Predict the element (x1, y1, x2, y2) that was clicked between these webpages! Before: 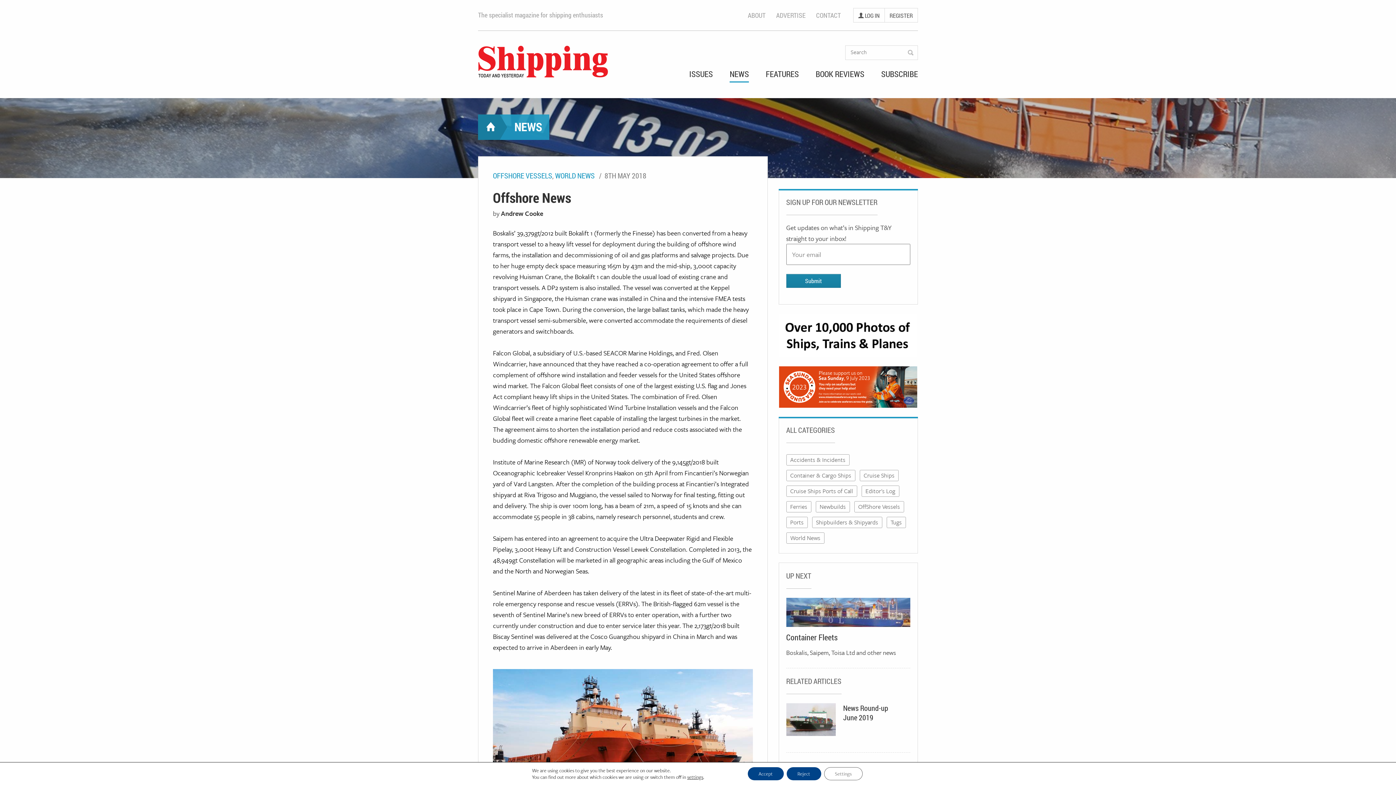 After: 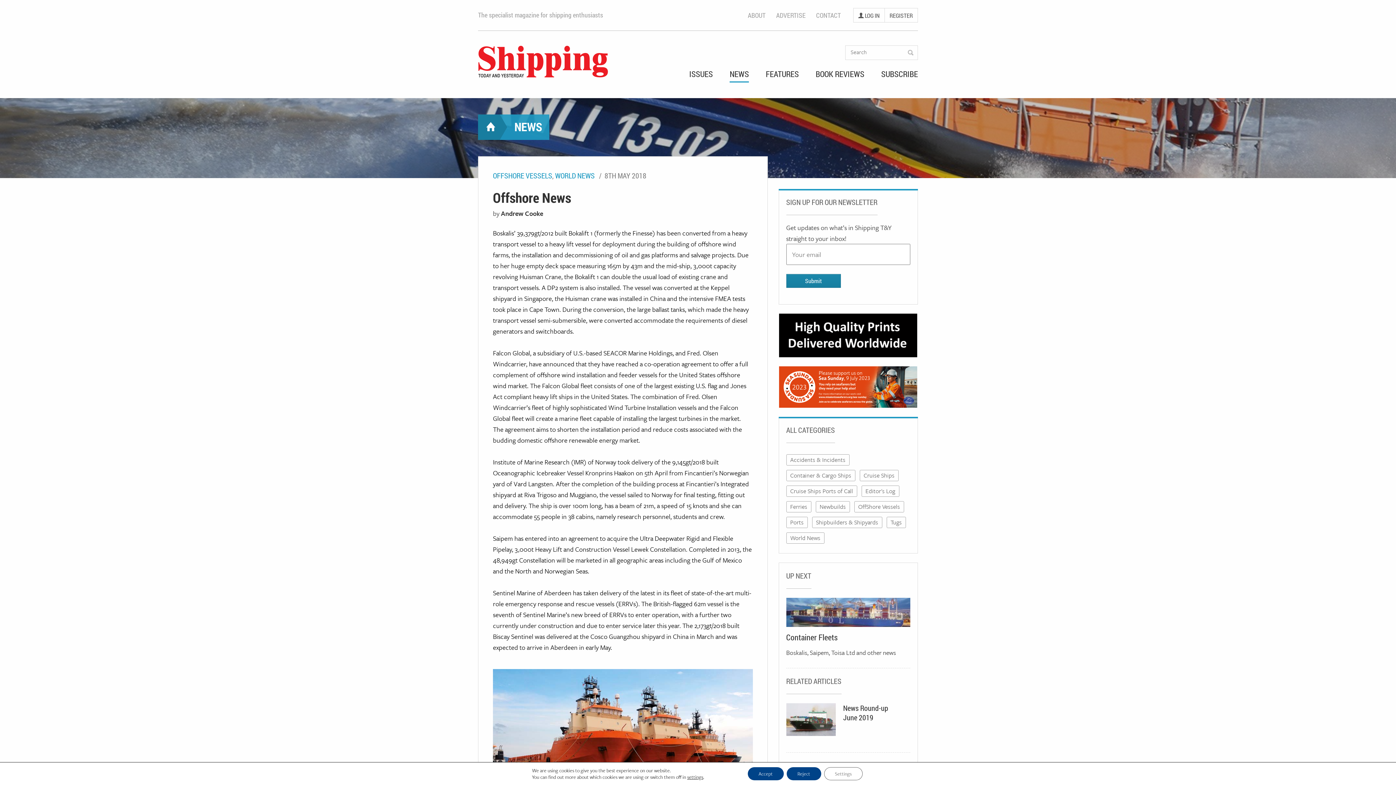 Action: bbox: (778, 313, 918, 366)